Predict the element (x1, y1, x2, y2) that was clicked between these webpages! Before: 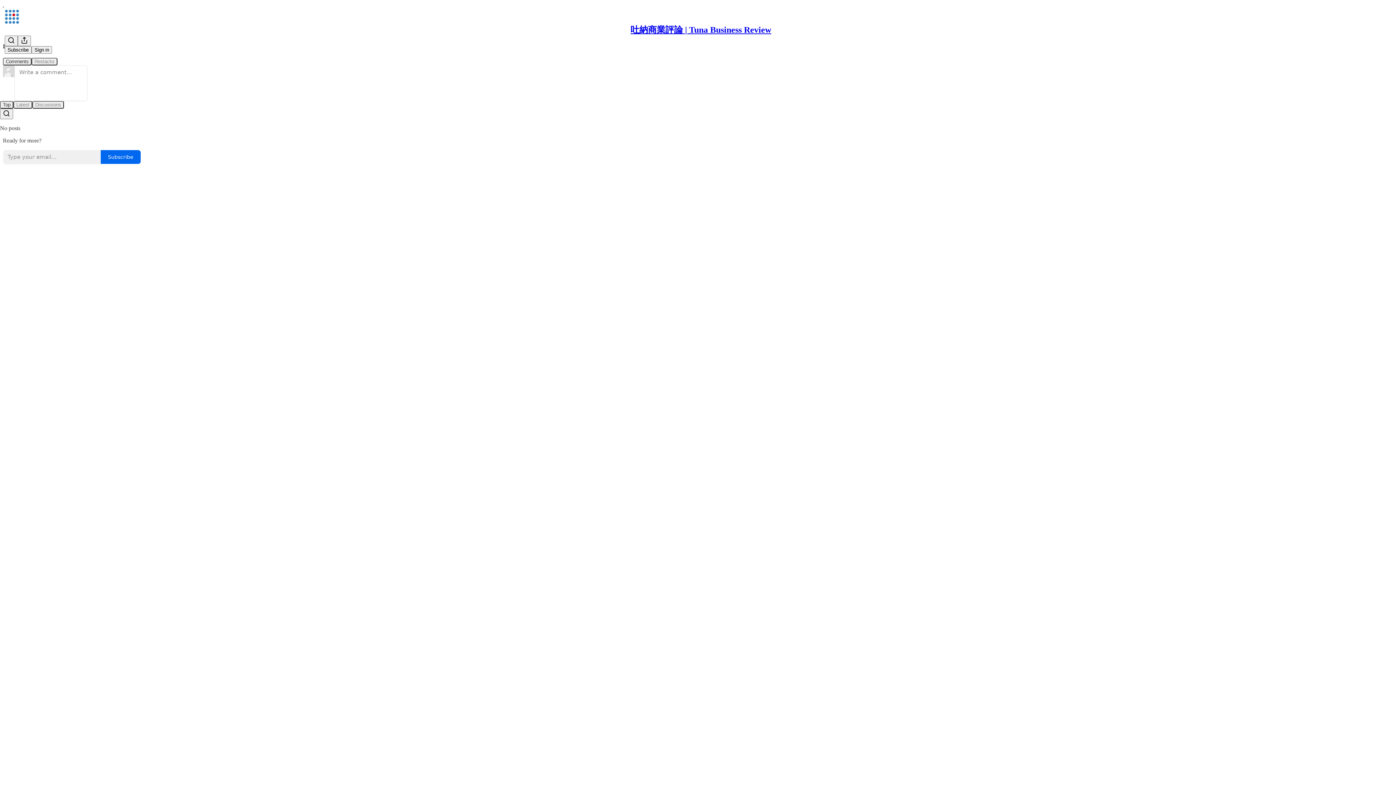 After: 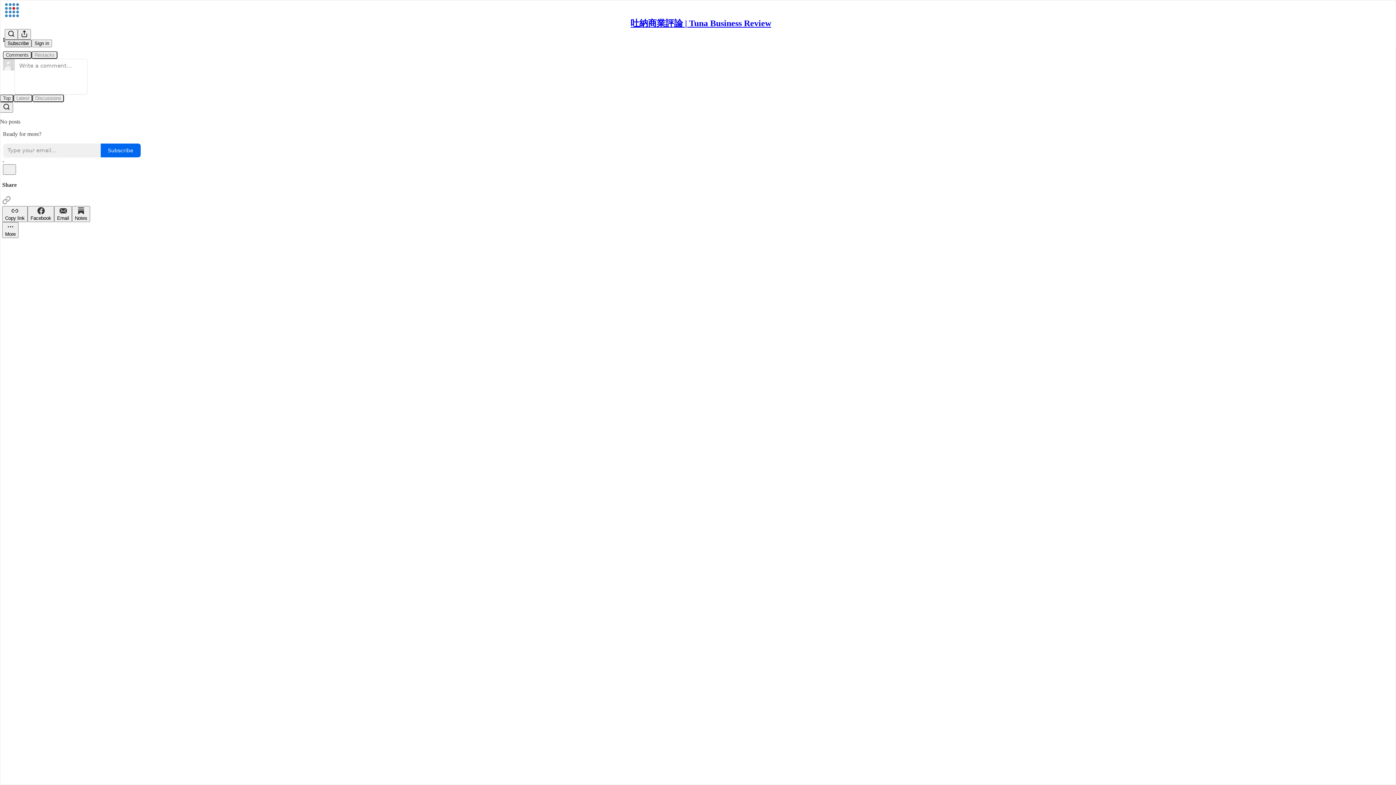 Action: bbox: (4, 35, 17, 46) label: Search